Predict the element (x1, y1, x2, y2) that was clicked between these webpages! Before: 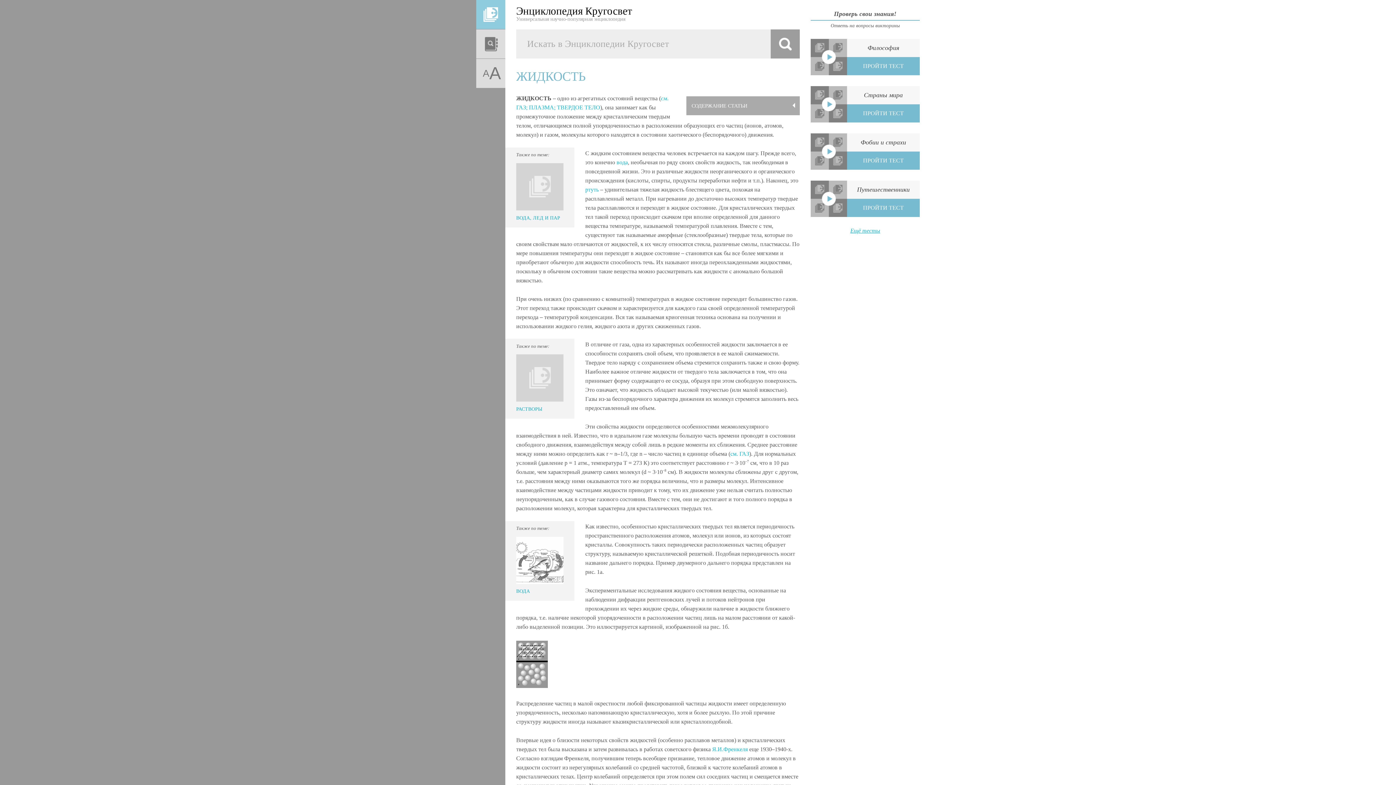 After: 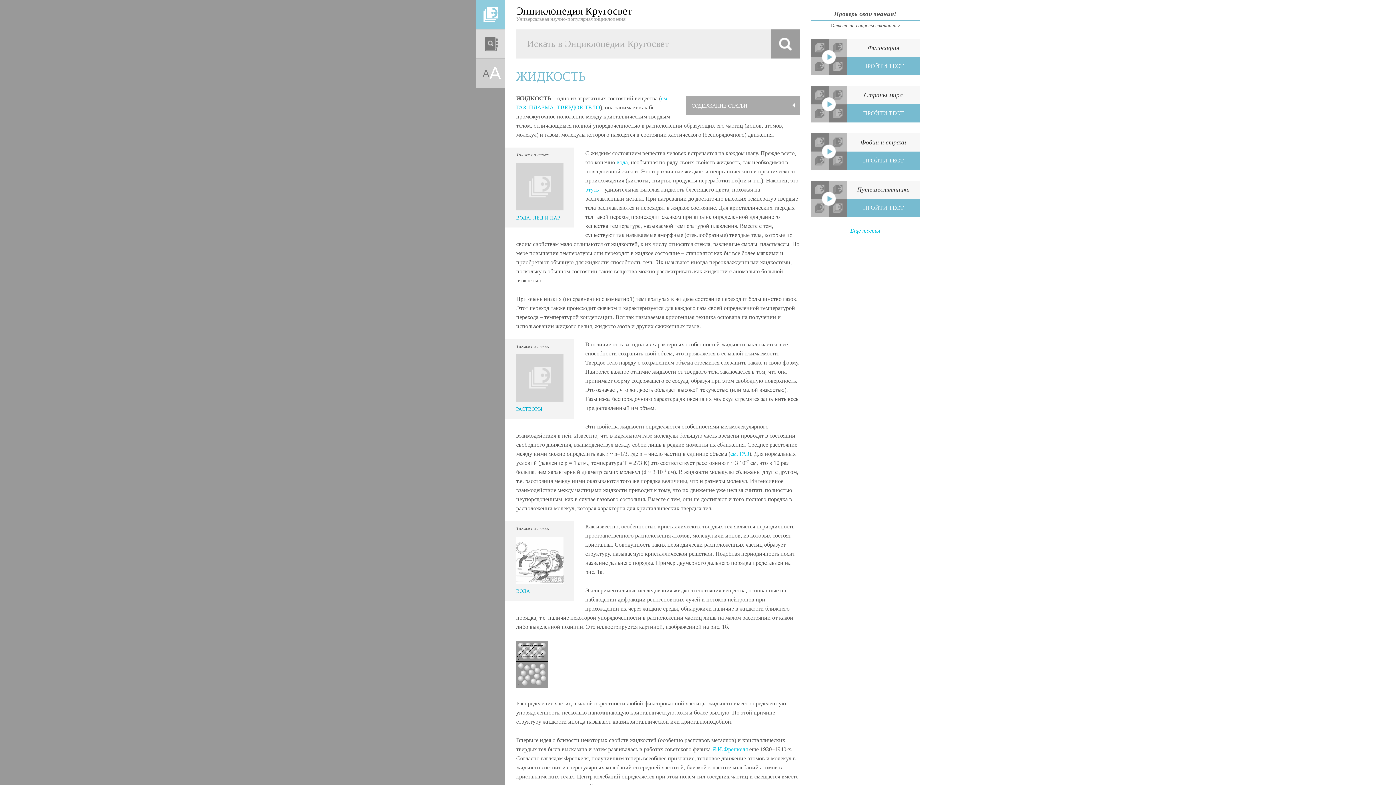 Action: bbox: (489, 58, 505, 88) label: A